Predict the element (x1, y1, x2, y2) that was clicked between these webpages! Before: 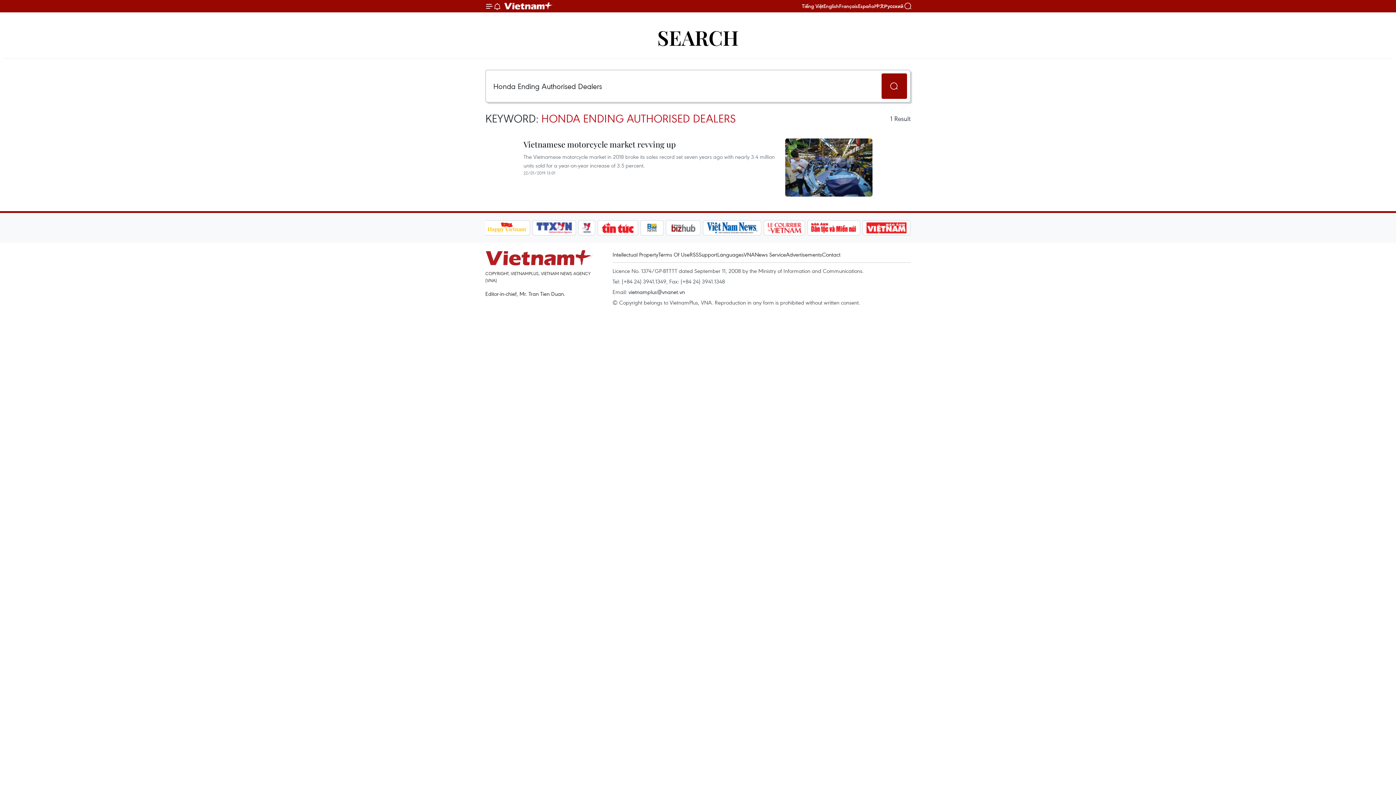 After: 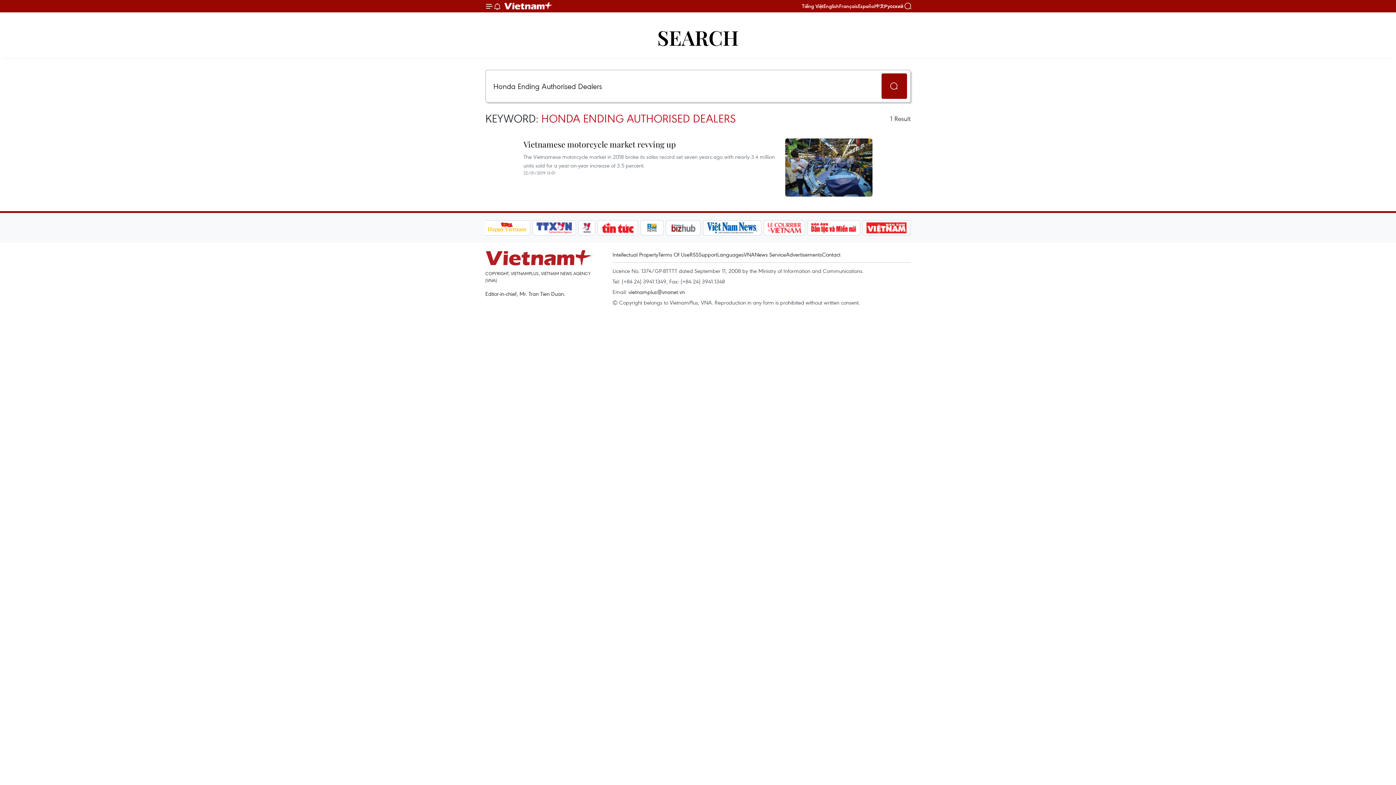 Action: bbox: (807, 220, 860, 235)